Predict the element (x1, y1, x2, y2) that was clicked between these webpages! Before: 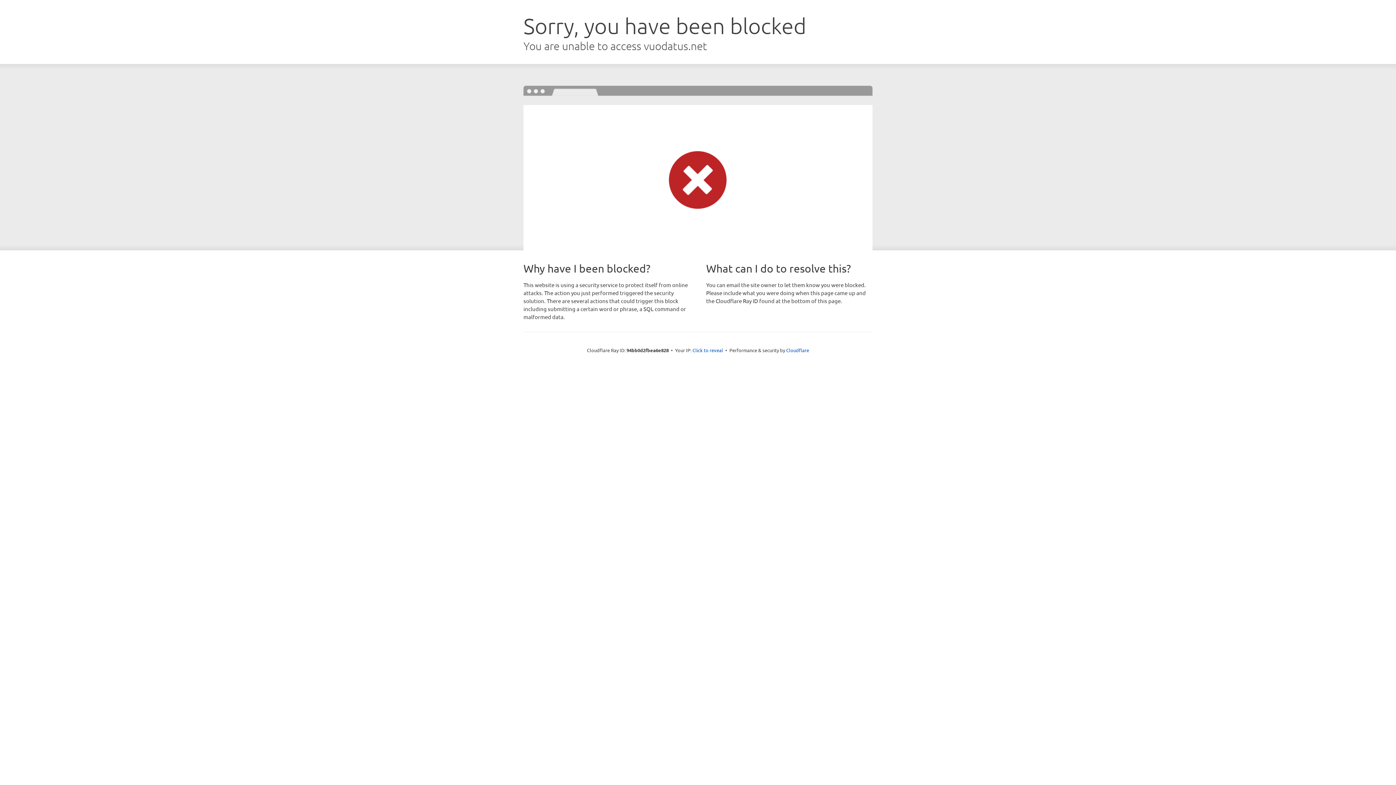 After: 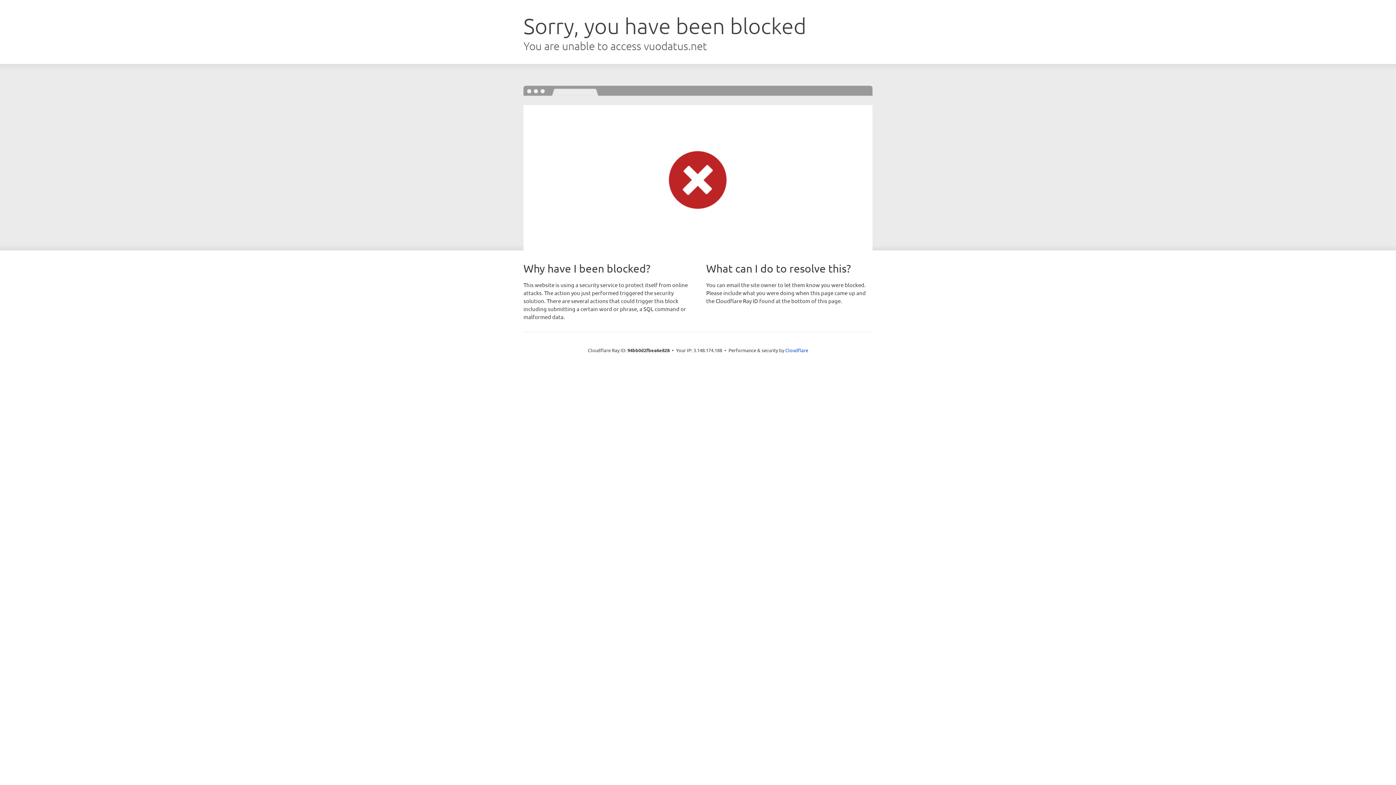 Action: bbox: (692, 346, 723, 353) label: Click to reveal